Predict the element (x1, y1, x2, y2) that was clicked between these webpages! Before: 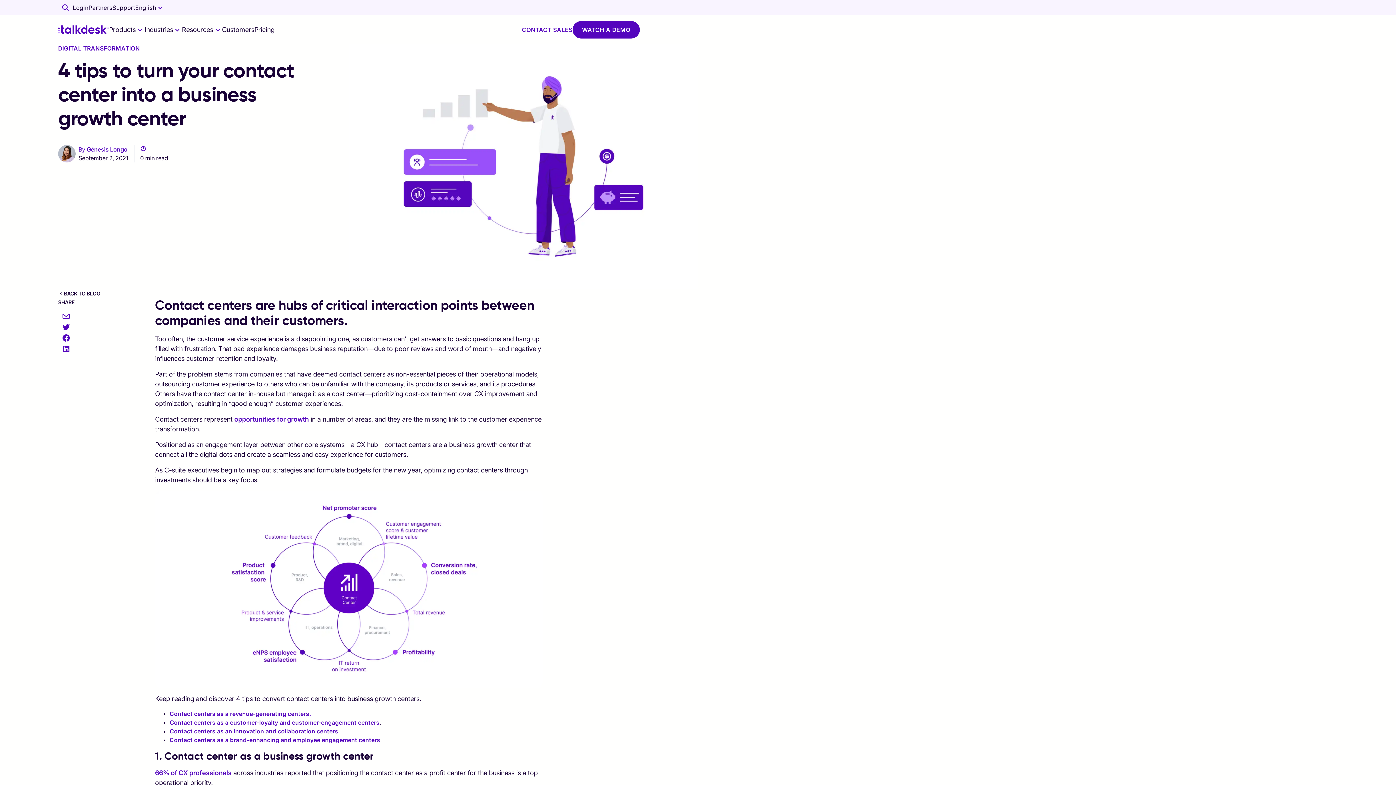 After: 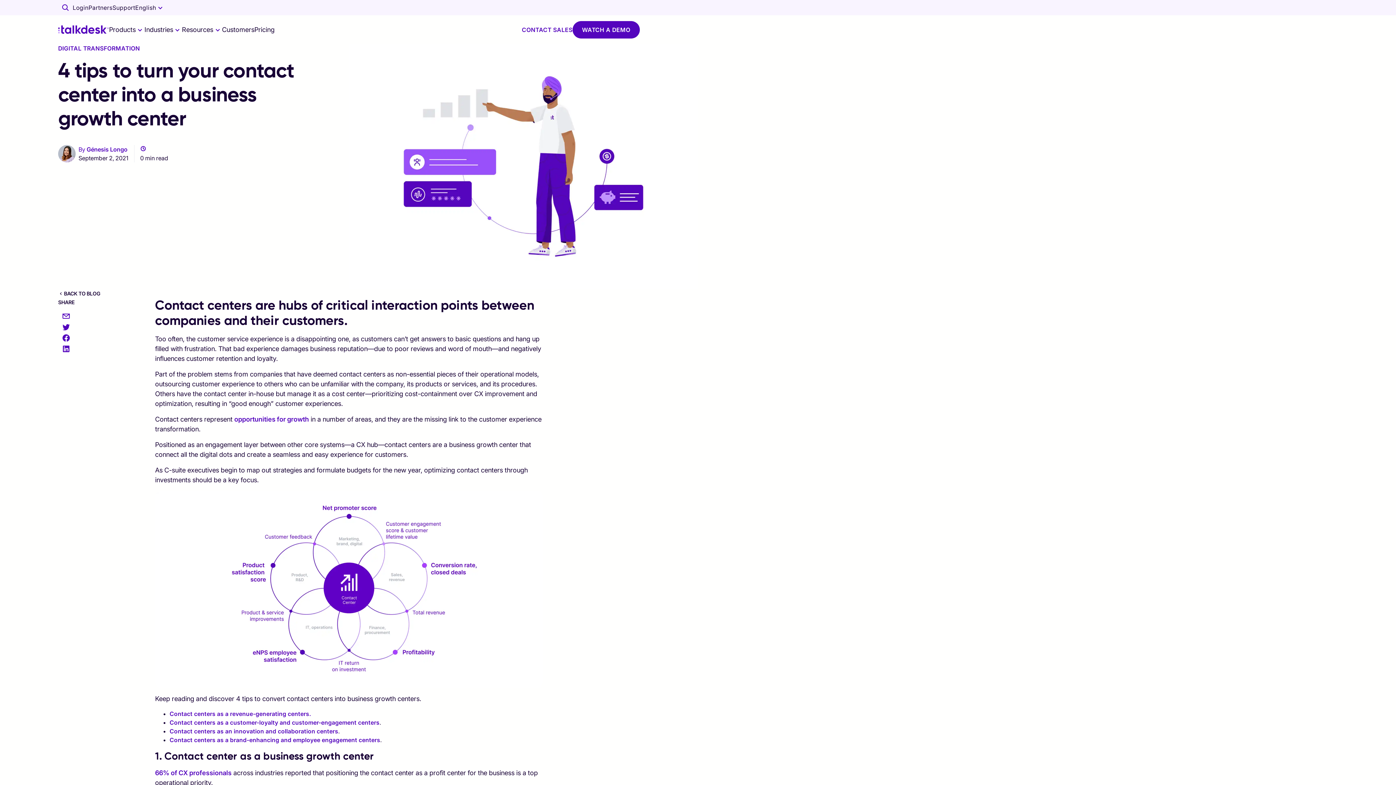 Action: bbox: (58, 0, 72, 15) label: Talkdesk globalsearch page